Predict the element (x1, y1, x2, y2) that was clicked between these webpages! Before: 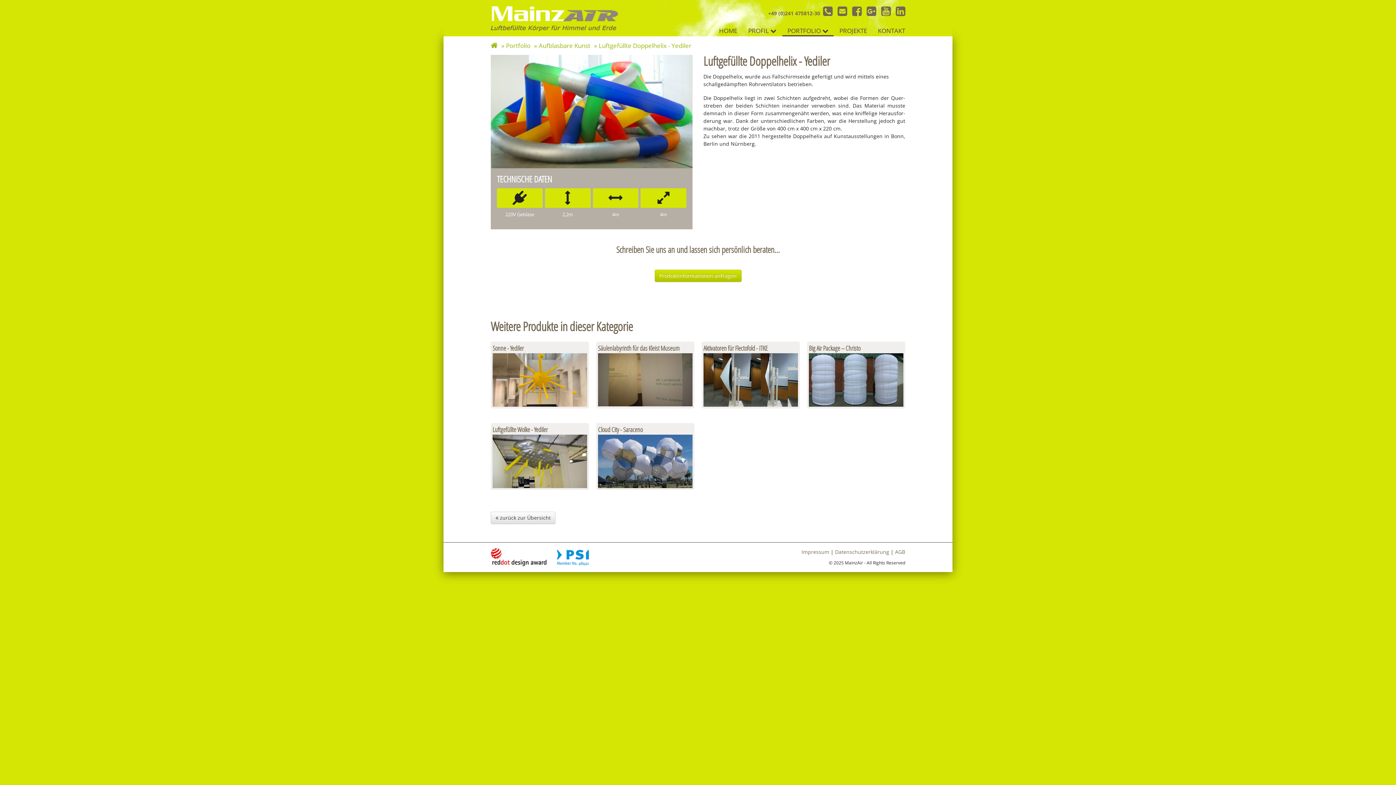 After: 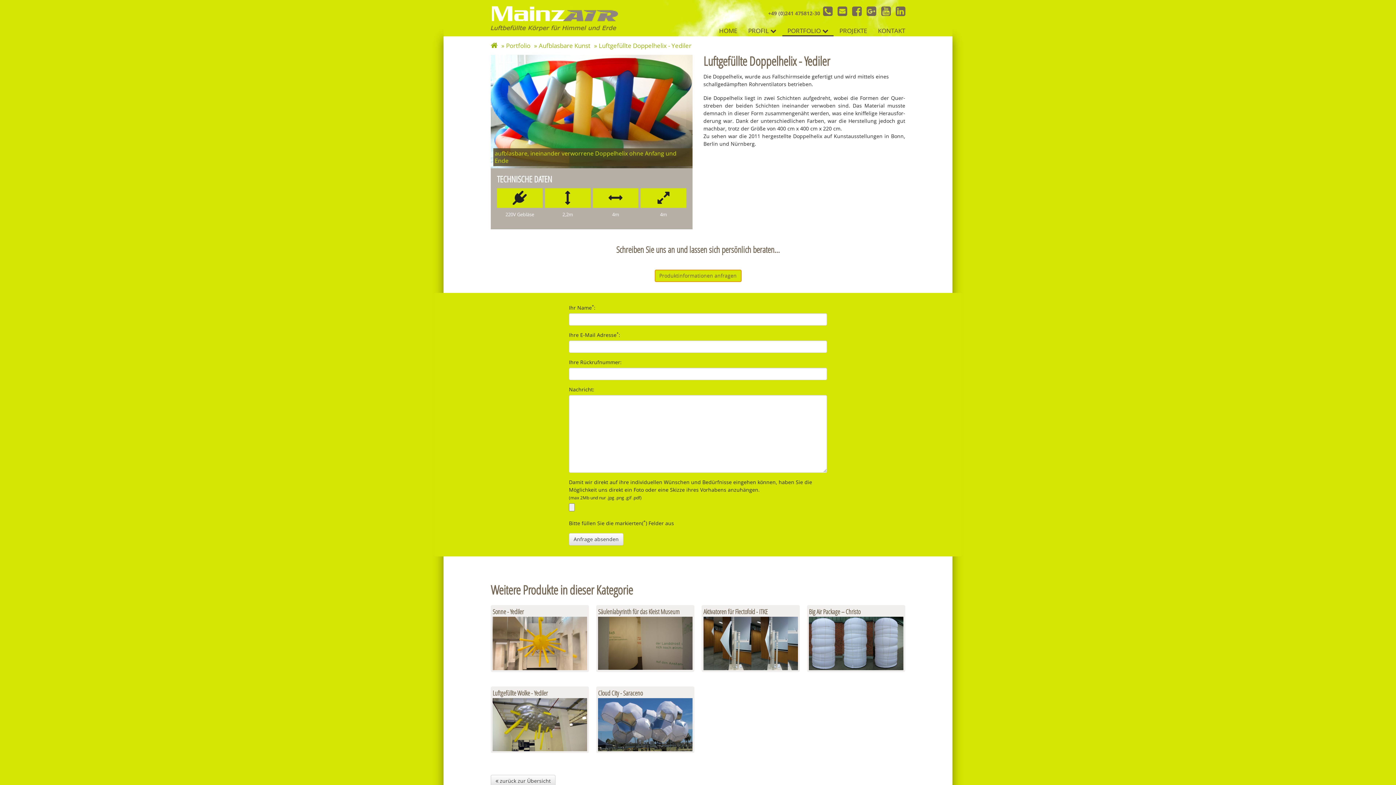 Action: label: Produktinformationen anfragen bbox: (654, 269, 741, 282)